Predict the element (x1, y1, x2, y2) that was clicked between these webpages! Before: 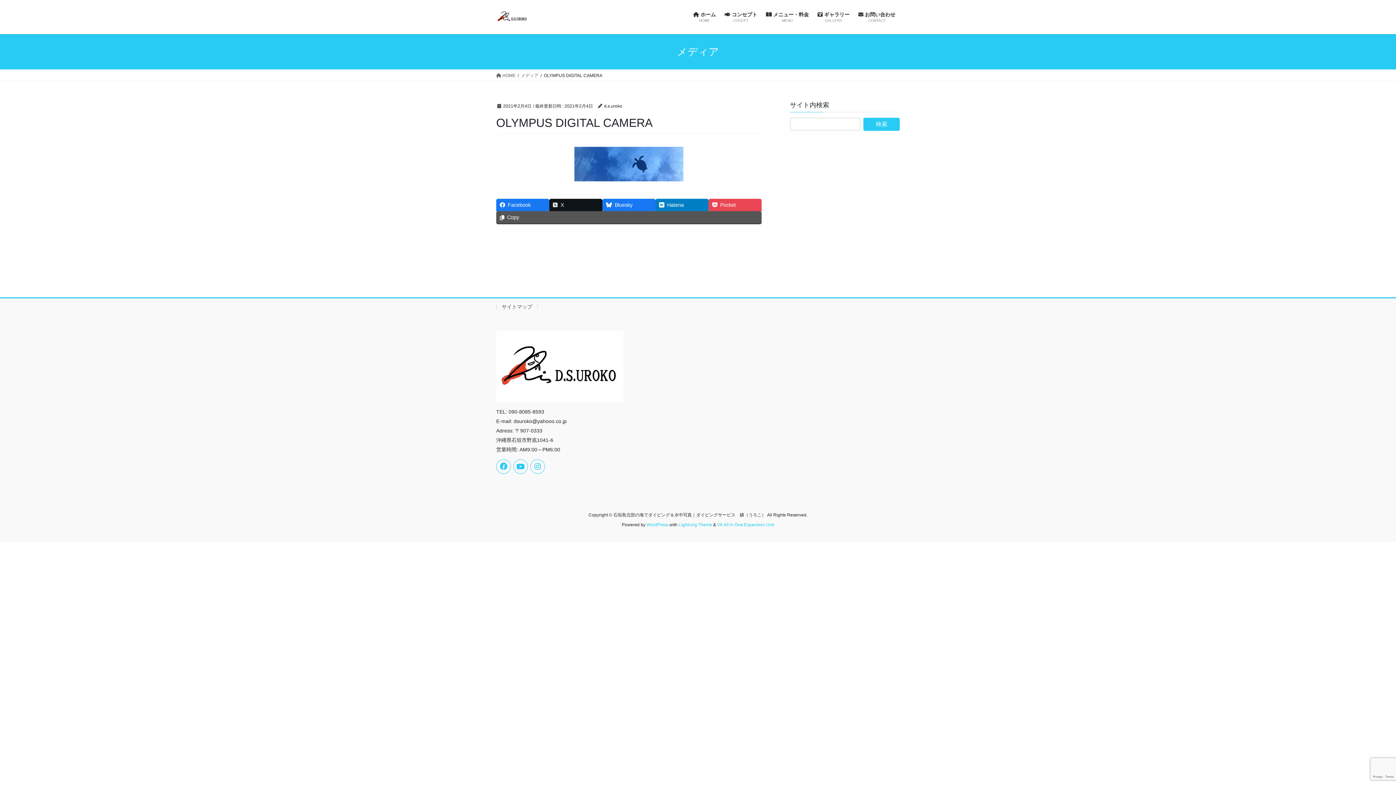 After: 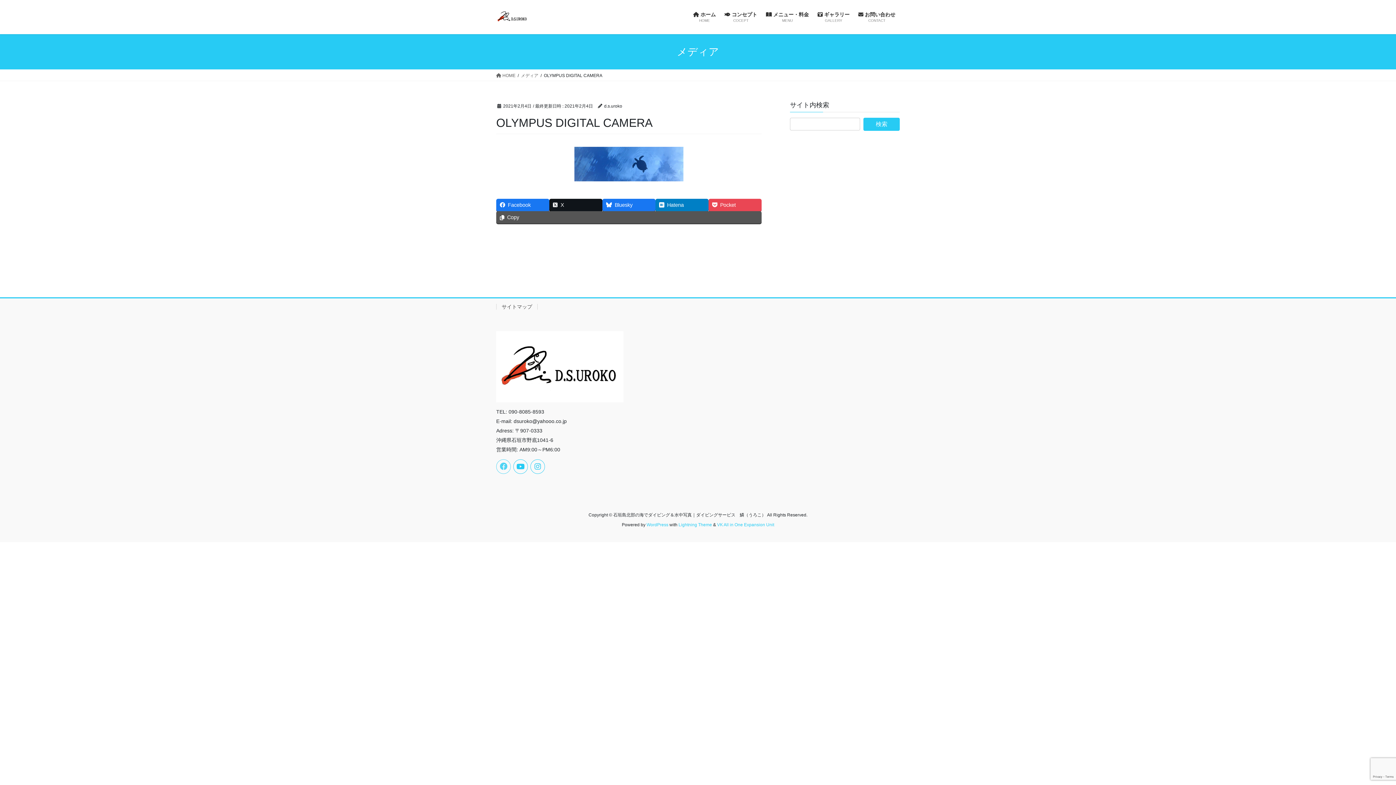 Action: bbox: (496, 459, 510, 474)